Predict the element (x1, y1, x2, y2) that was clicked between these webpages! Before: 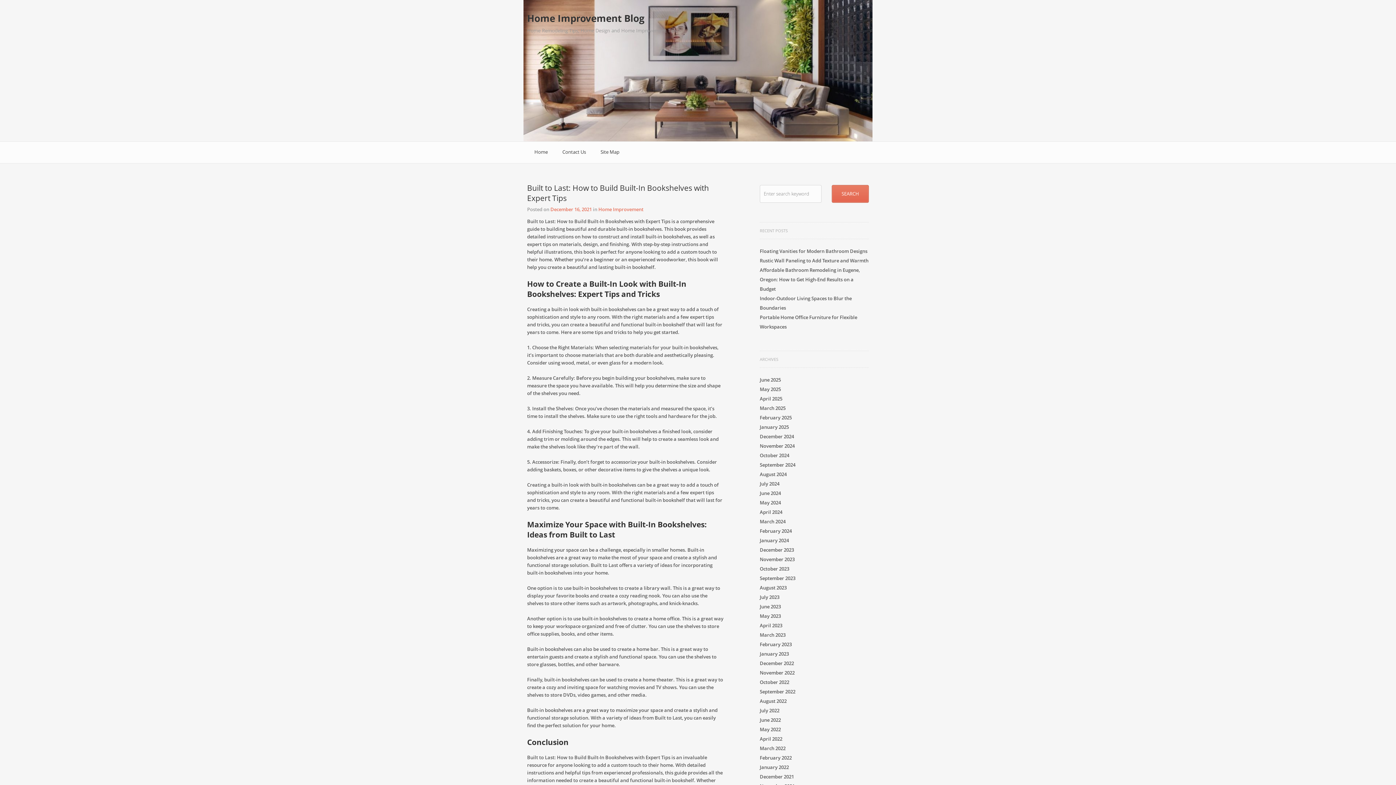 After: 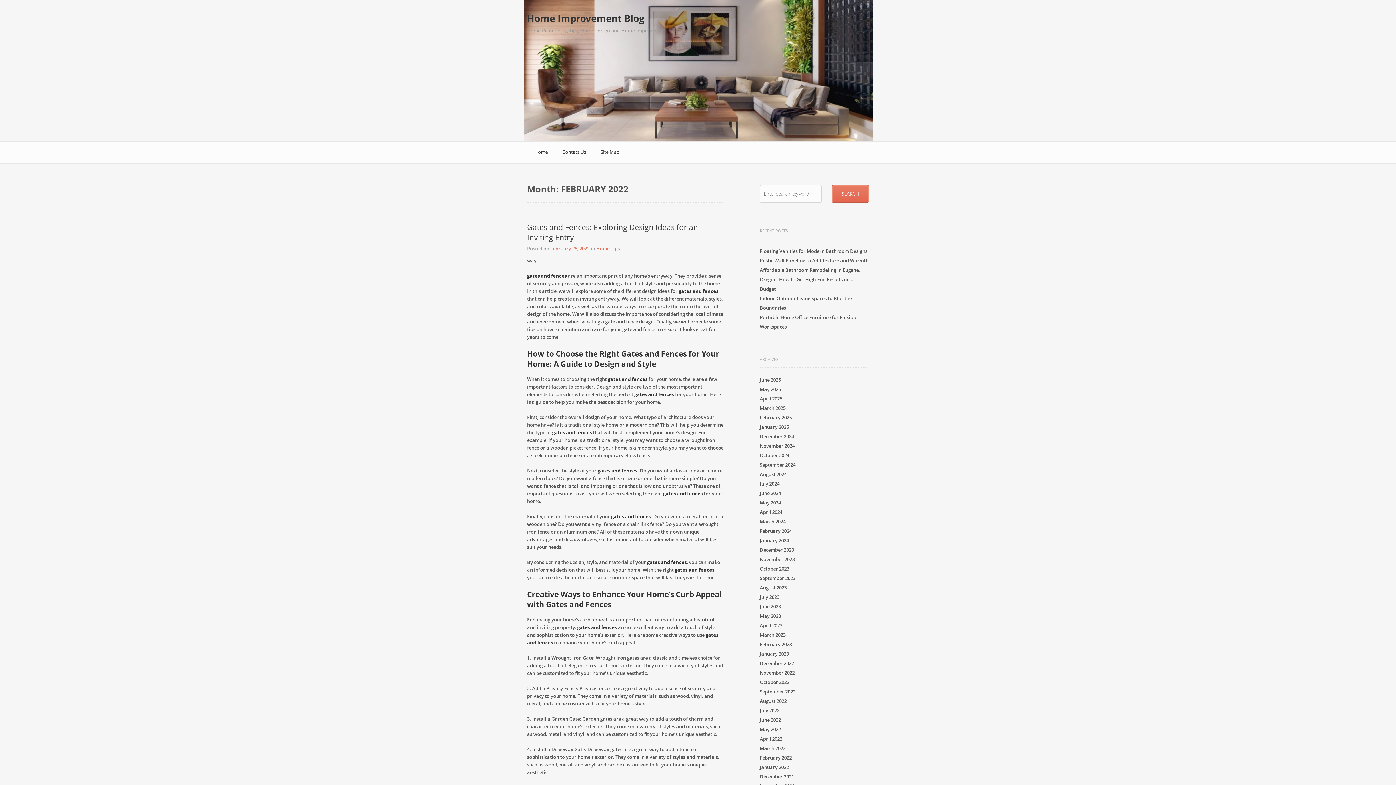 Action: label: February 2022 bbox: (760, 754, 792, 761)